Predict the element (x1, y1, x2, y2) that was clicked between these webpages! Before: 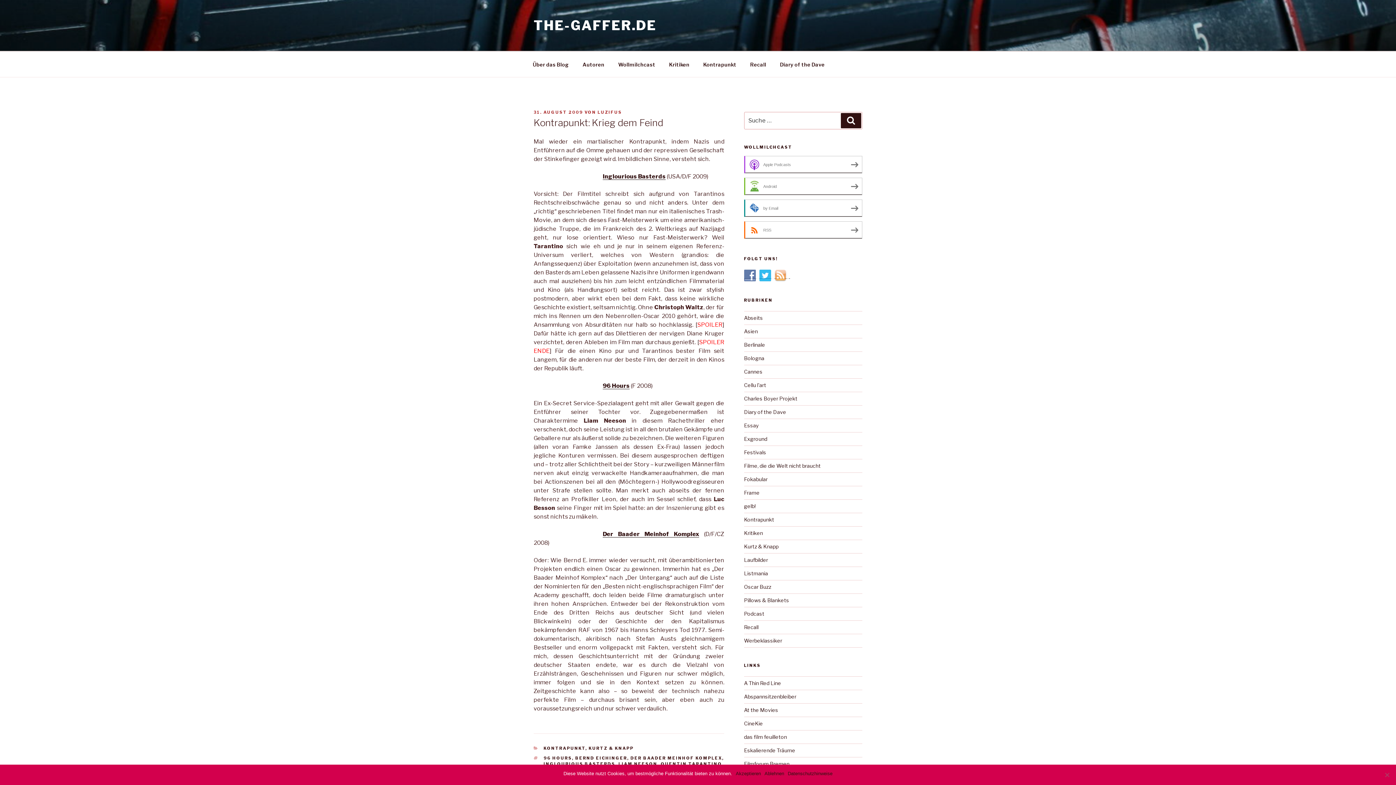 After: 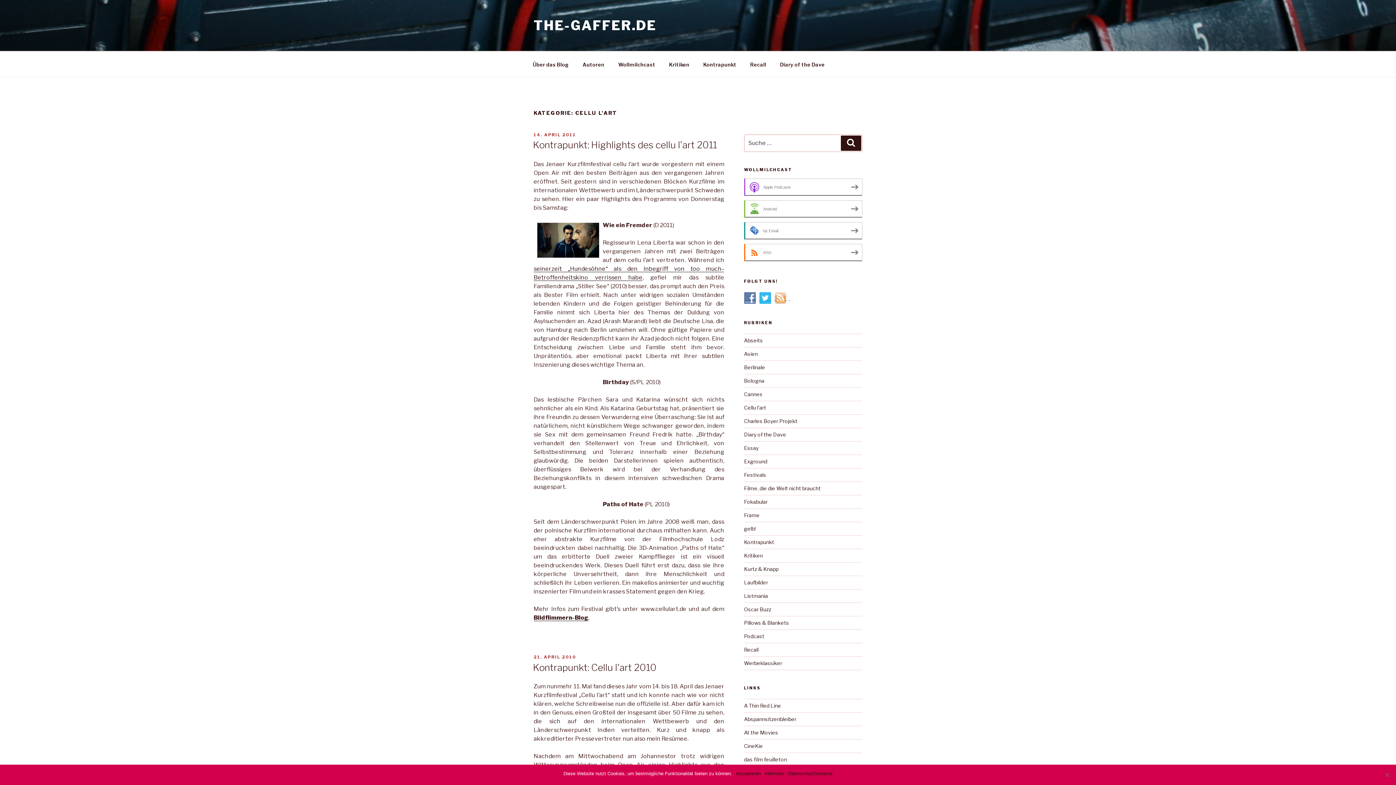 Action: bbox: (744, 382, 766, 388) label: Cellu l'art